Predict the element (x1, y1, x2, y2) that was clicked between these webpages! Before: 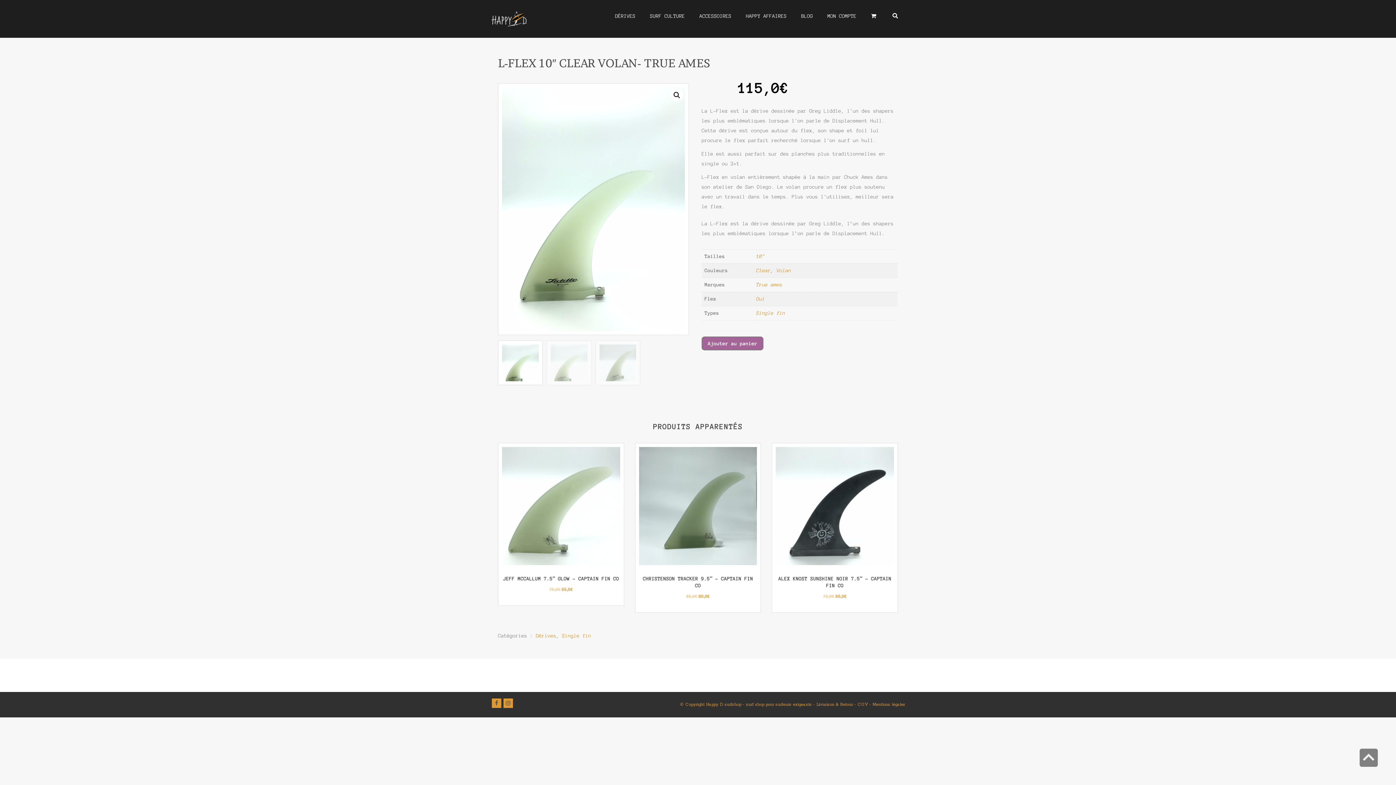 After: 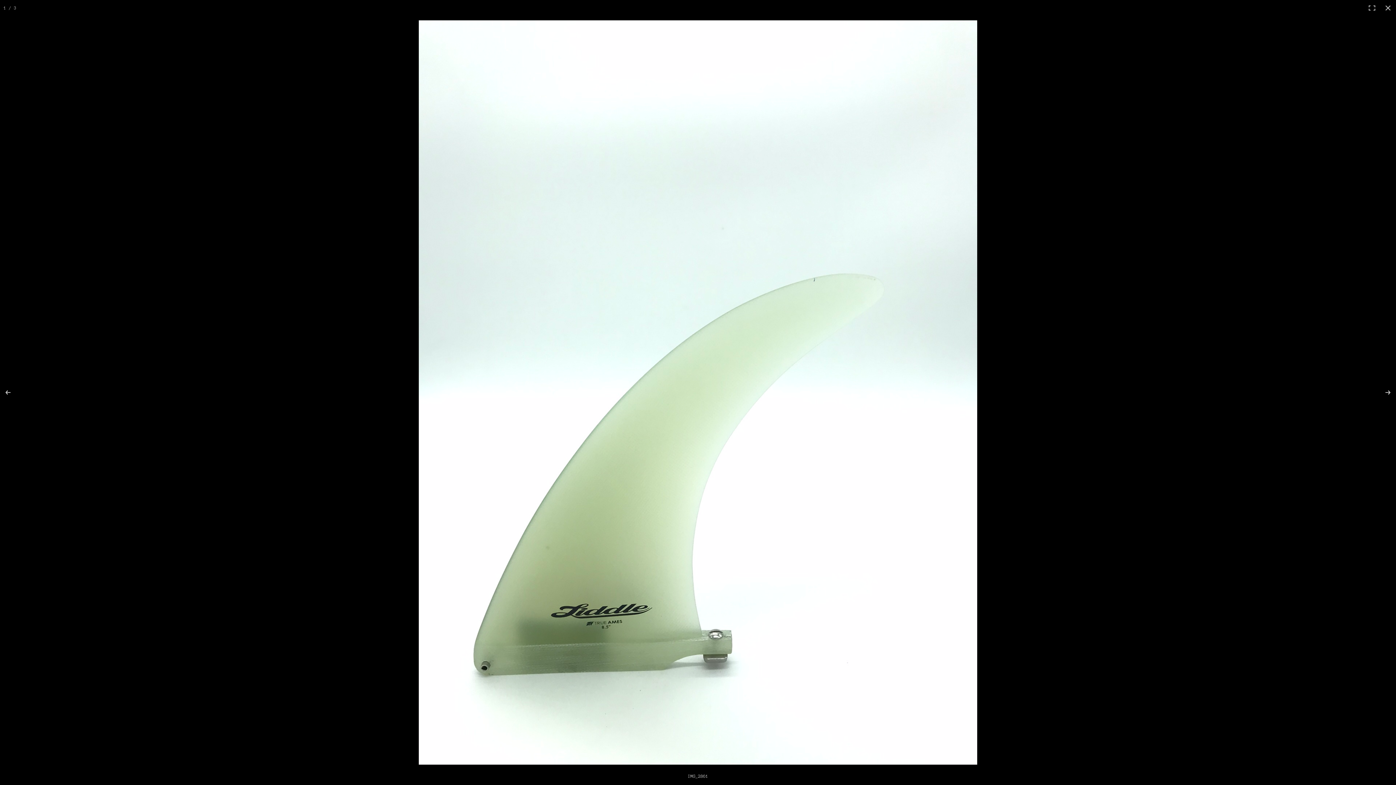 Action: bbox: (670, 88, 683, 101) label: 🔍